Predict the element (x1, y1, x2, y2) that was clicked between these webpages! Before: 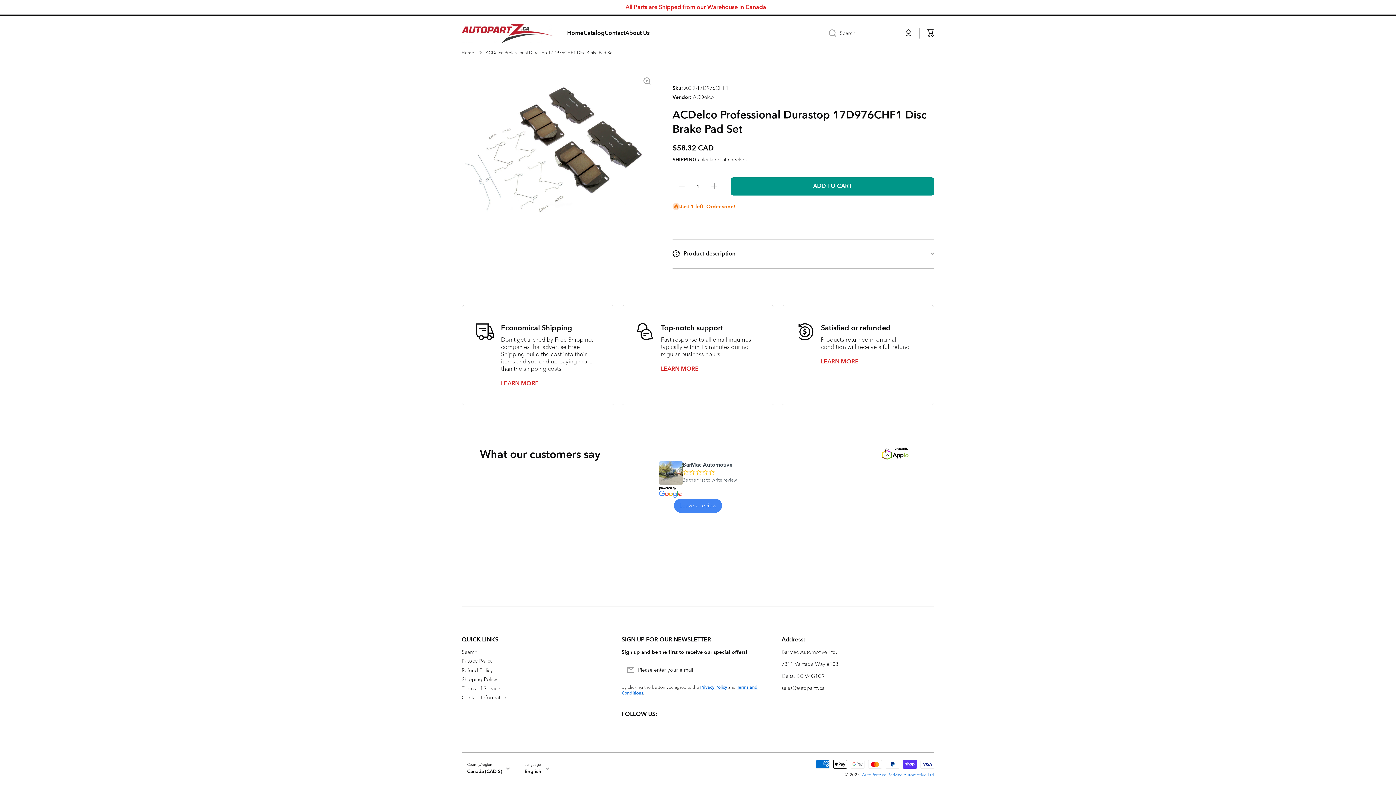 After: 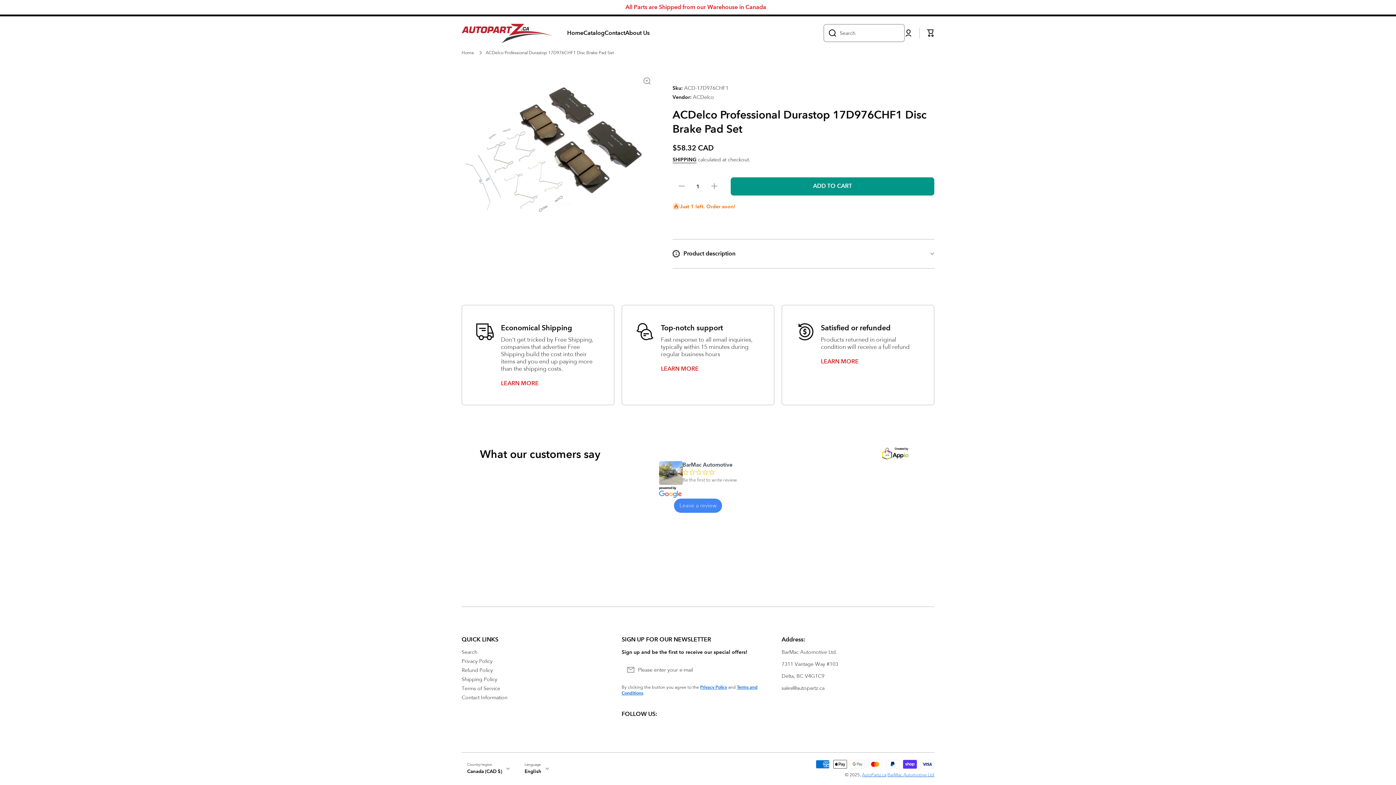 Action: bbox: (823, 24, 836, 42) label: Search